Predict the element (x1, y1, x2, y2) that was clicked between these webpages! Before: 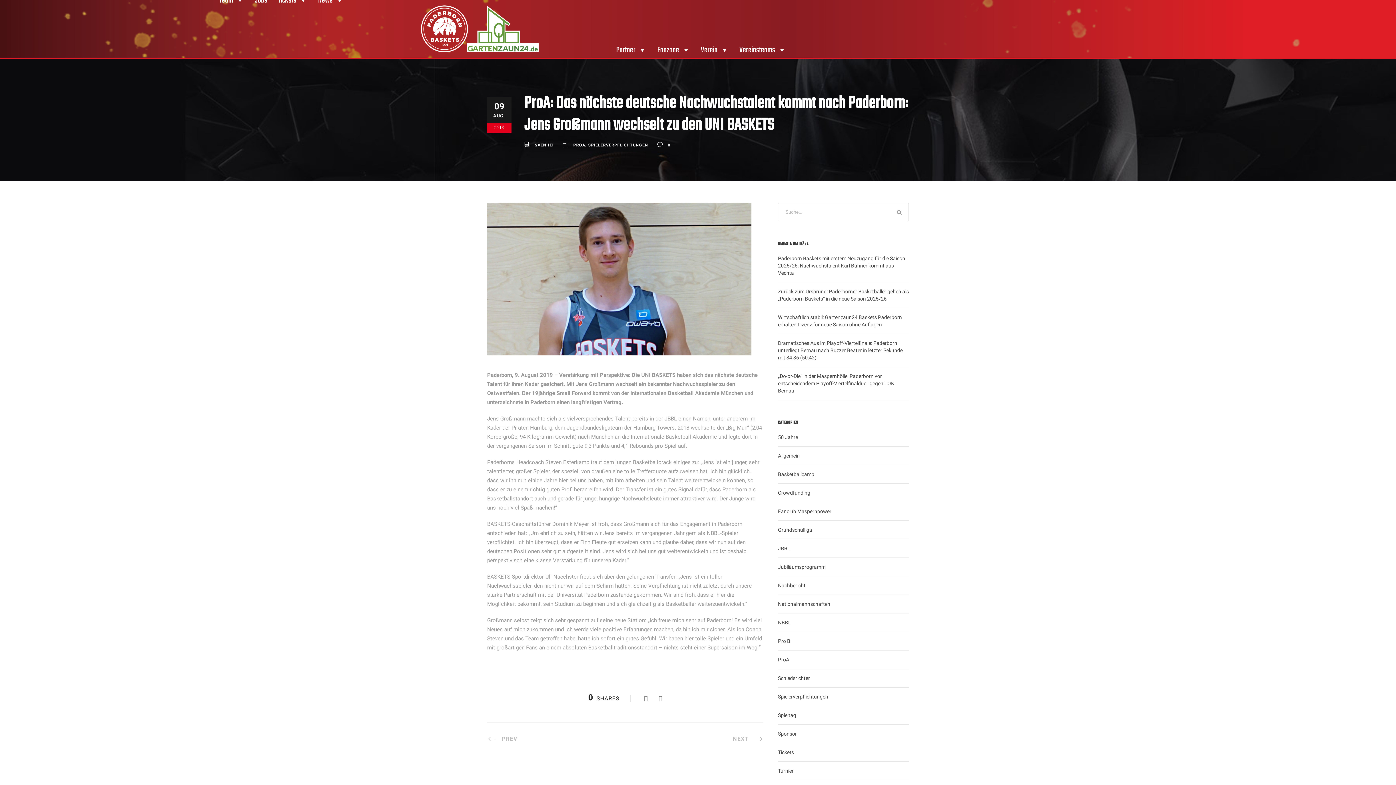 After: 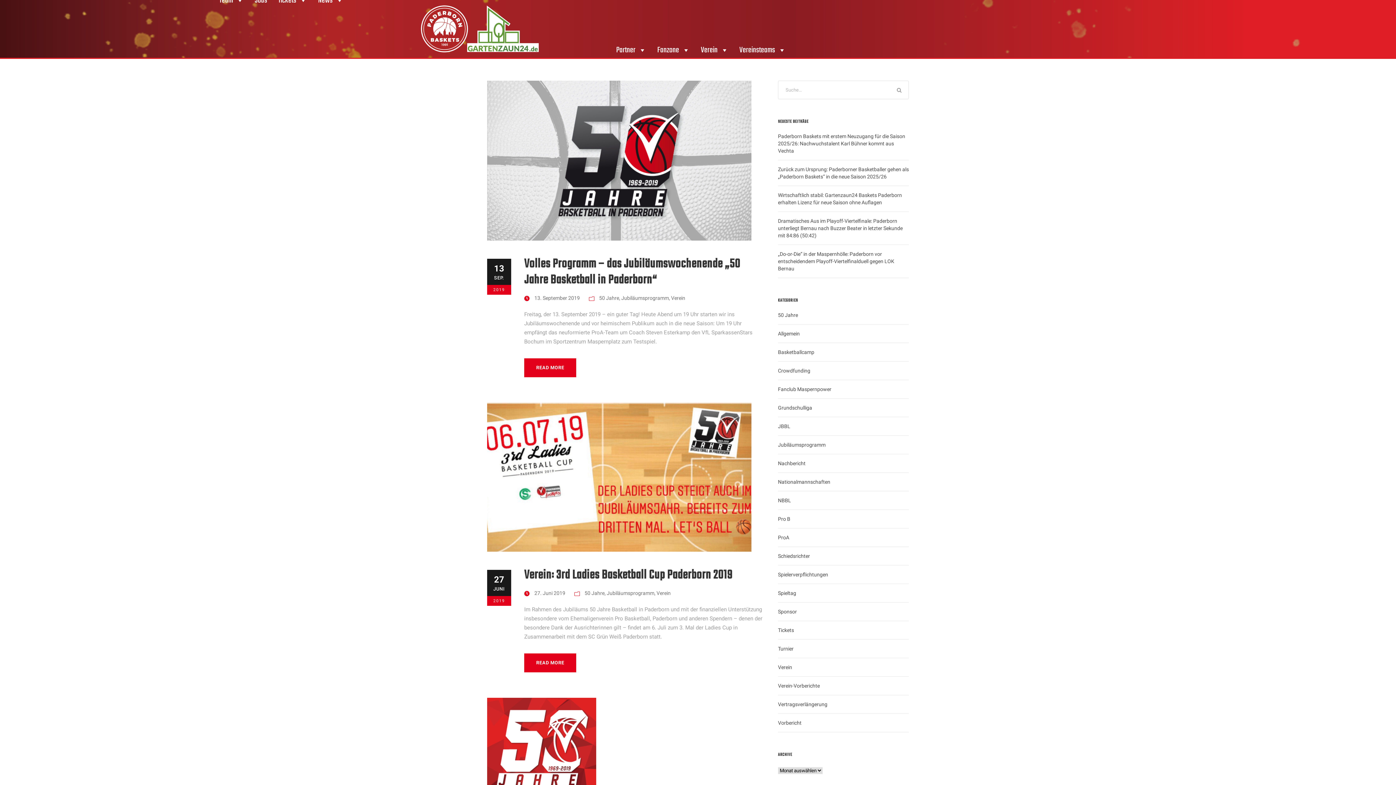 Action: label: Jubiläumsprogramm bbox: (778, 563, 825, 570)